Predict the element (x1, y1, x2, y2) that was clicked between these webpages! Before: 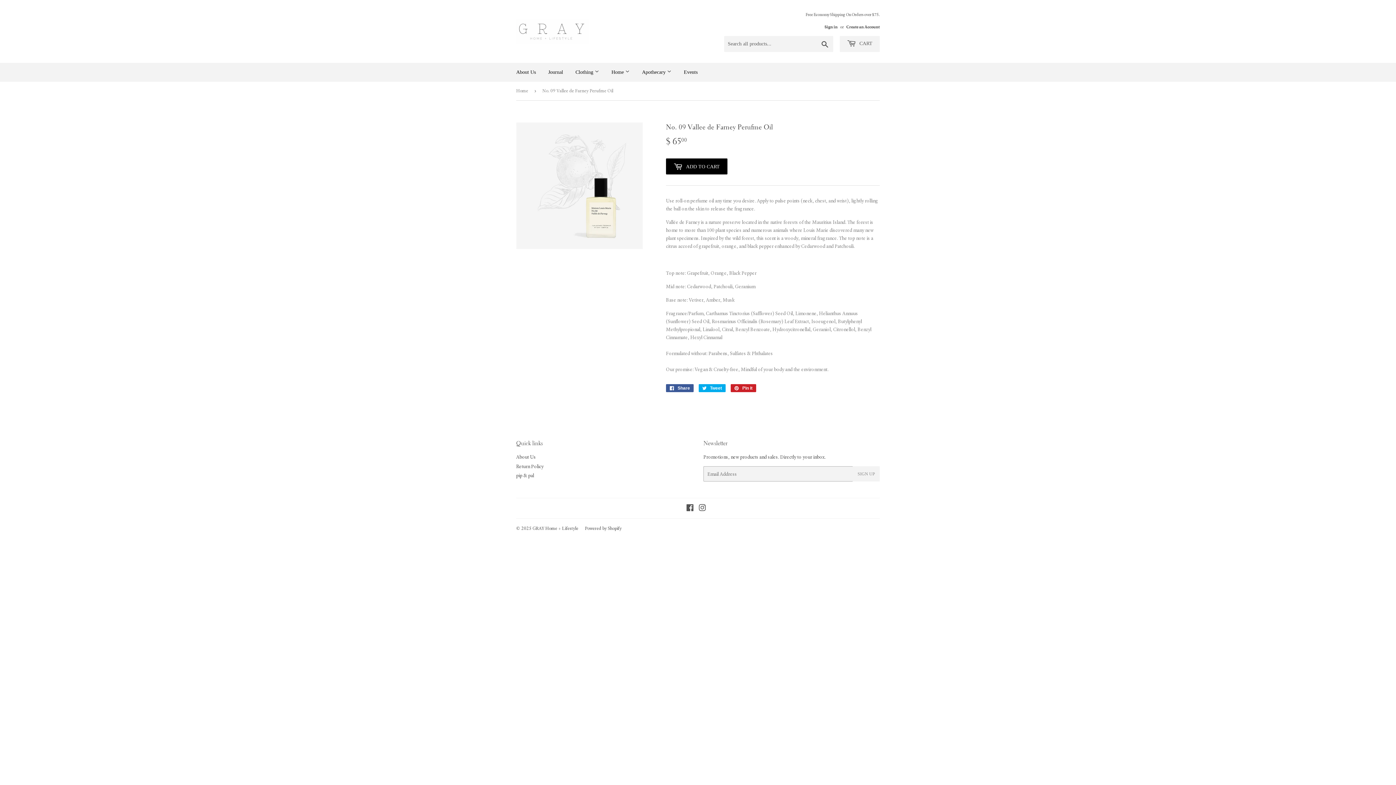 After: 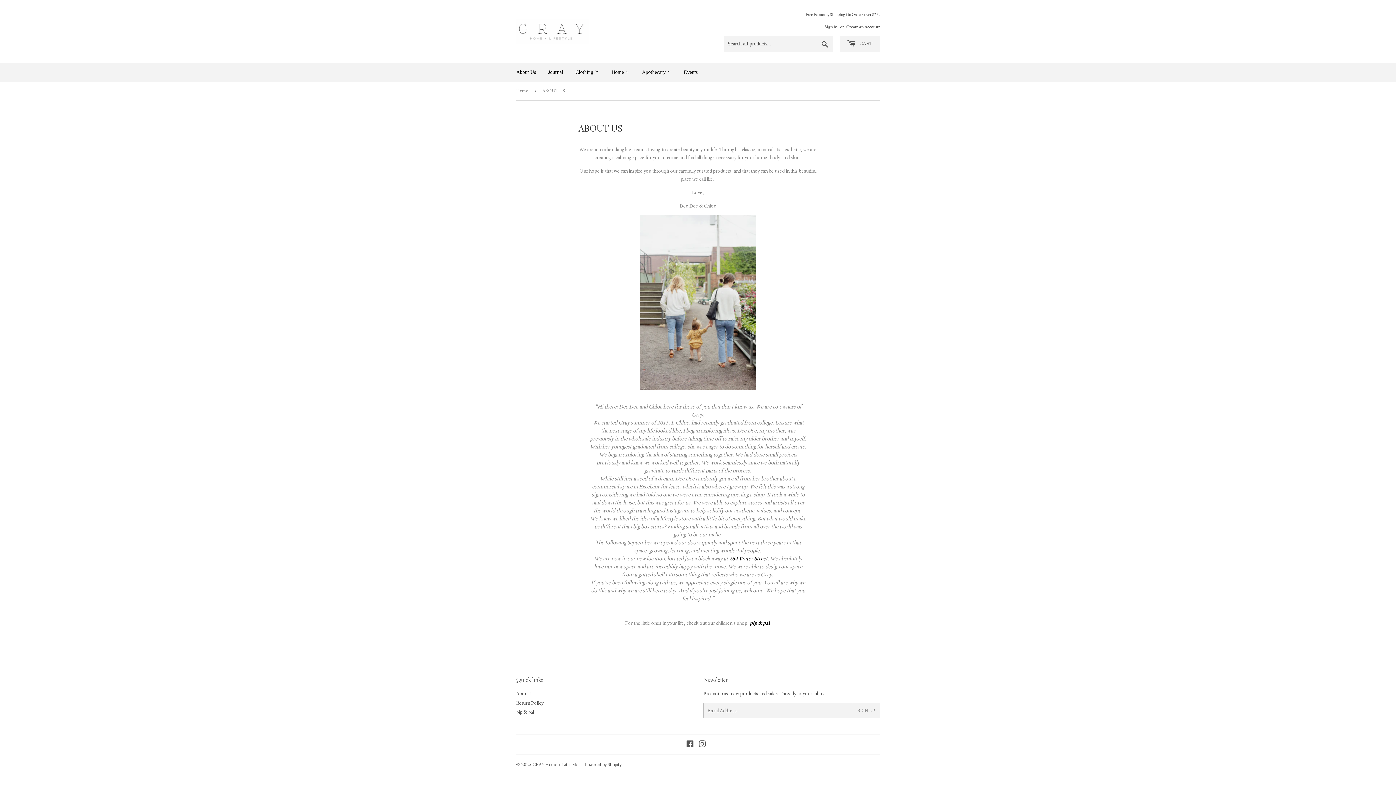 Action: bbox: (516, 453, 536, 460) label: About Us